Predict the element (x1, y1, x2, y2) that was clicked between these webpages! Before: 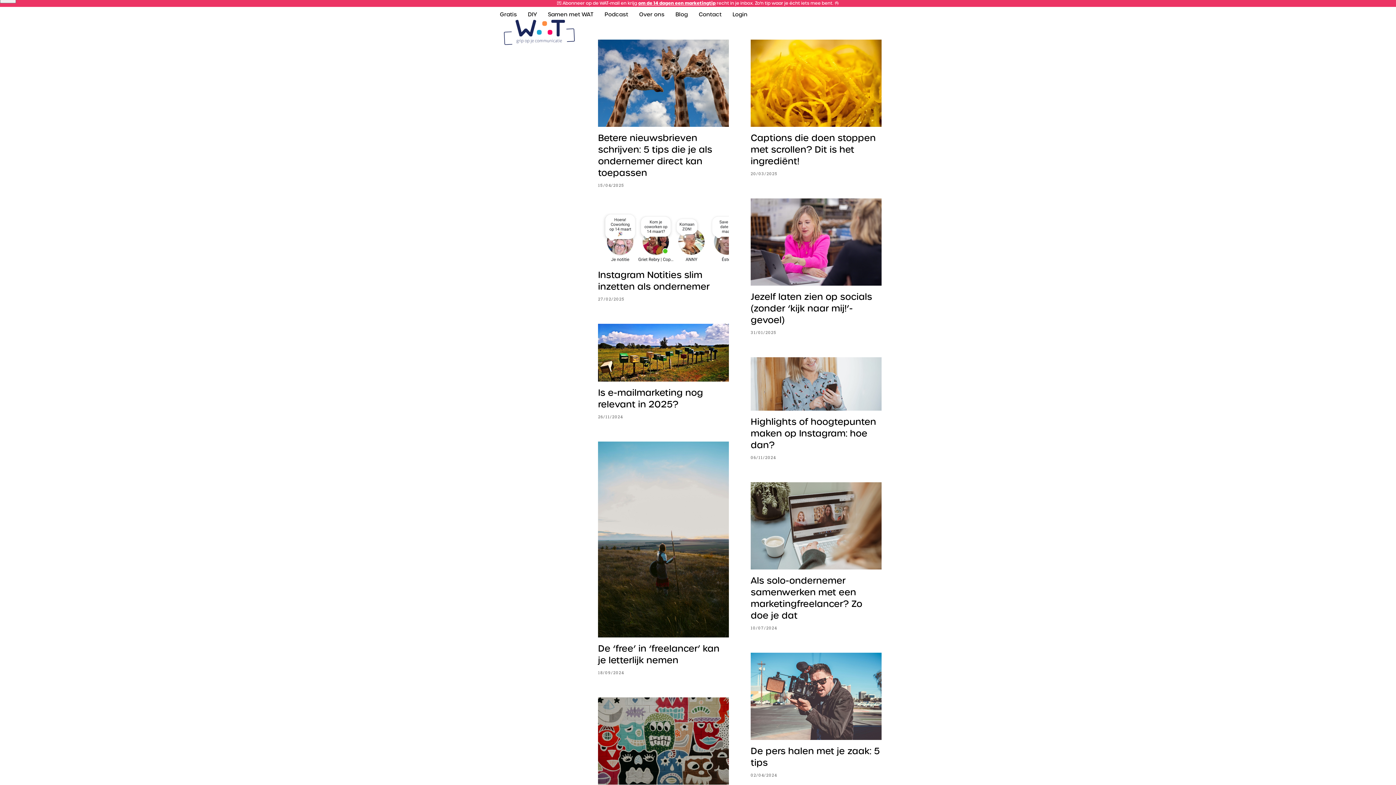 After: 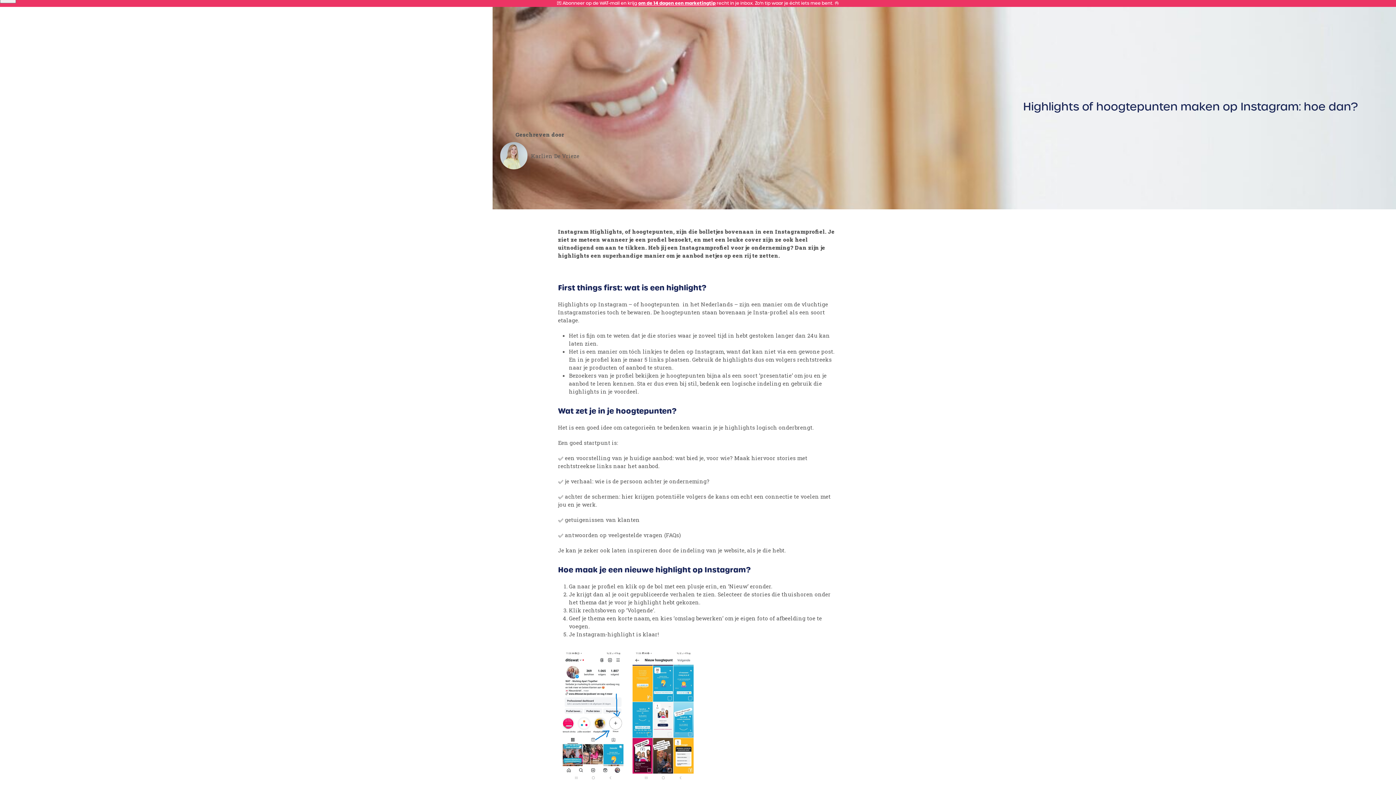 Action: bbox: (750, 379, 881, 387)